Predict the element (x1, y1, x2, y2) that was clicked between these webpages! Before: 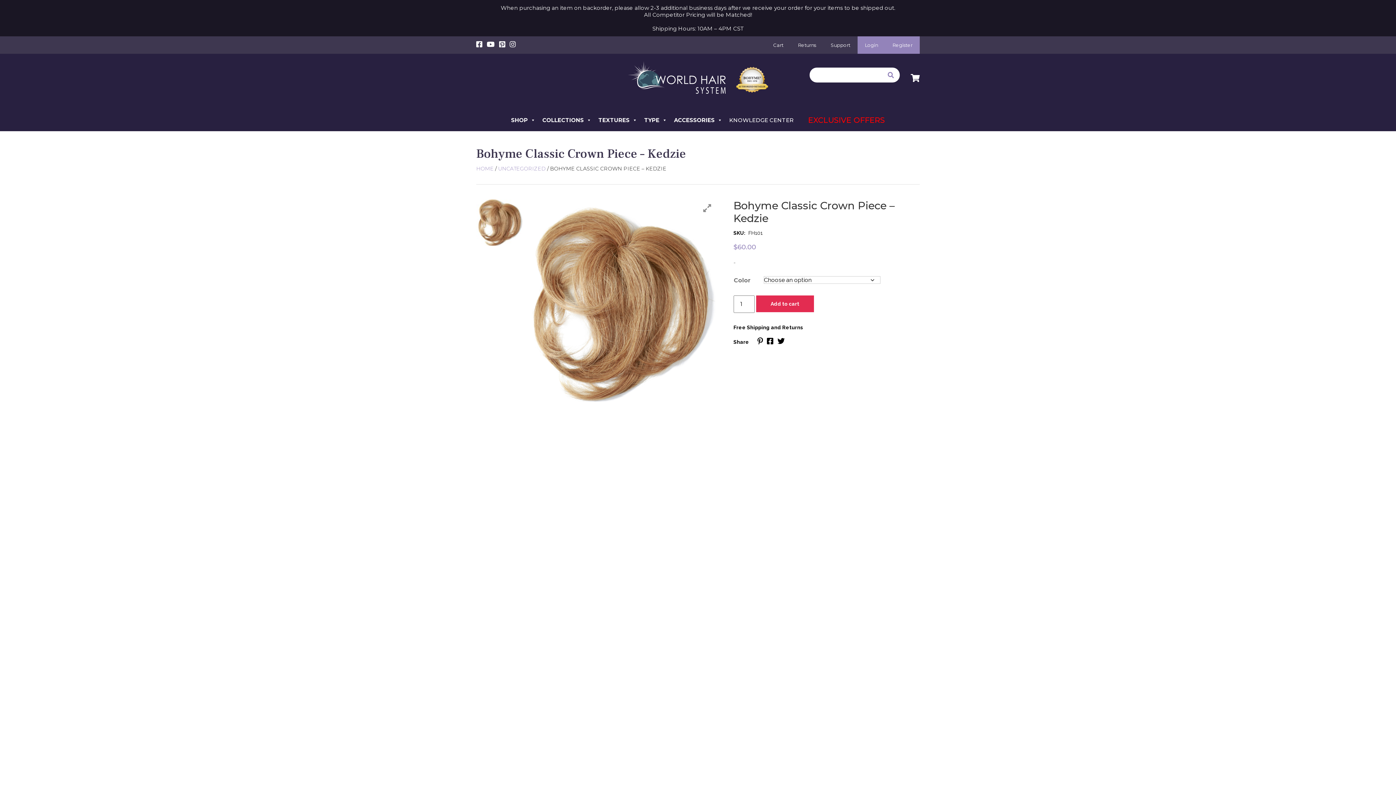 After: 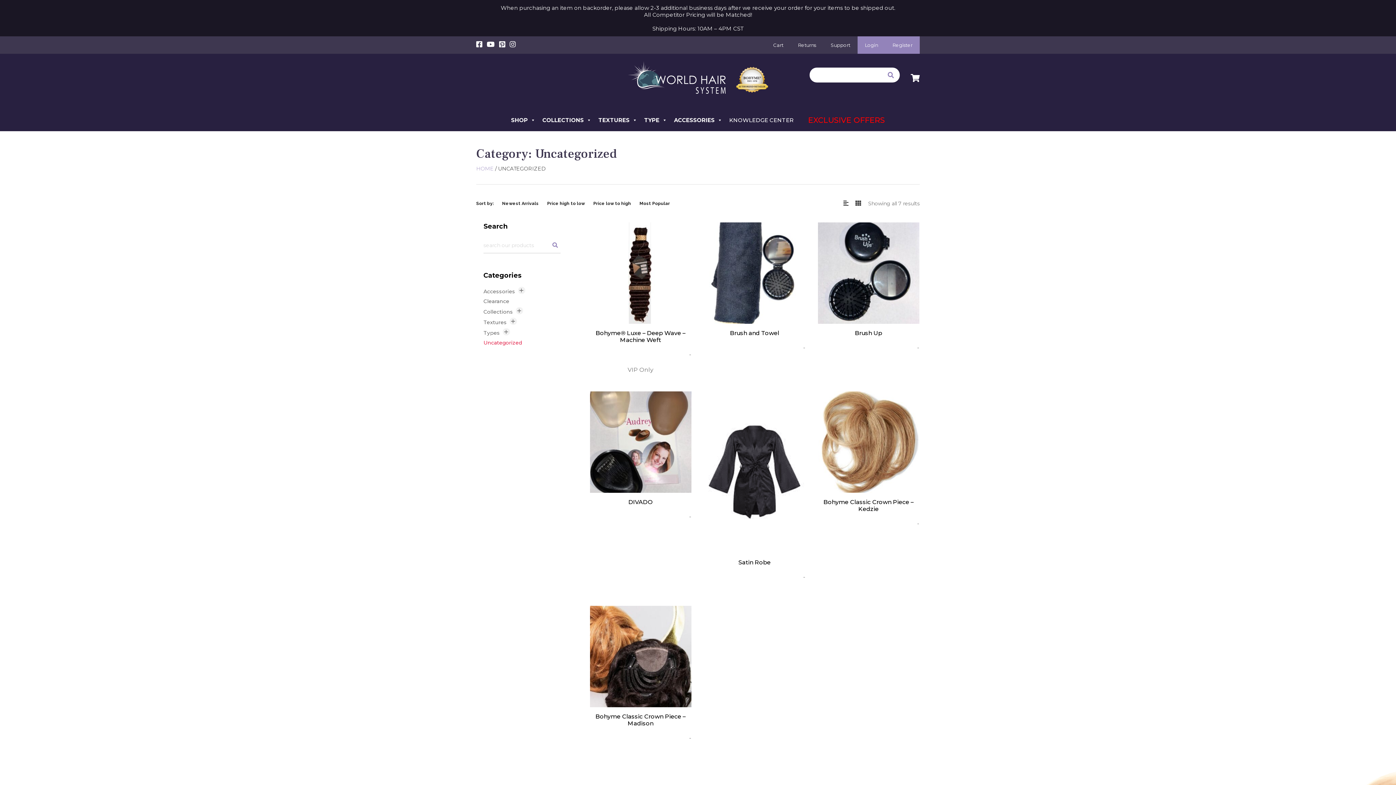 Action: label: UNCATEGORIZED bbox: (498, 165, 545, 172)